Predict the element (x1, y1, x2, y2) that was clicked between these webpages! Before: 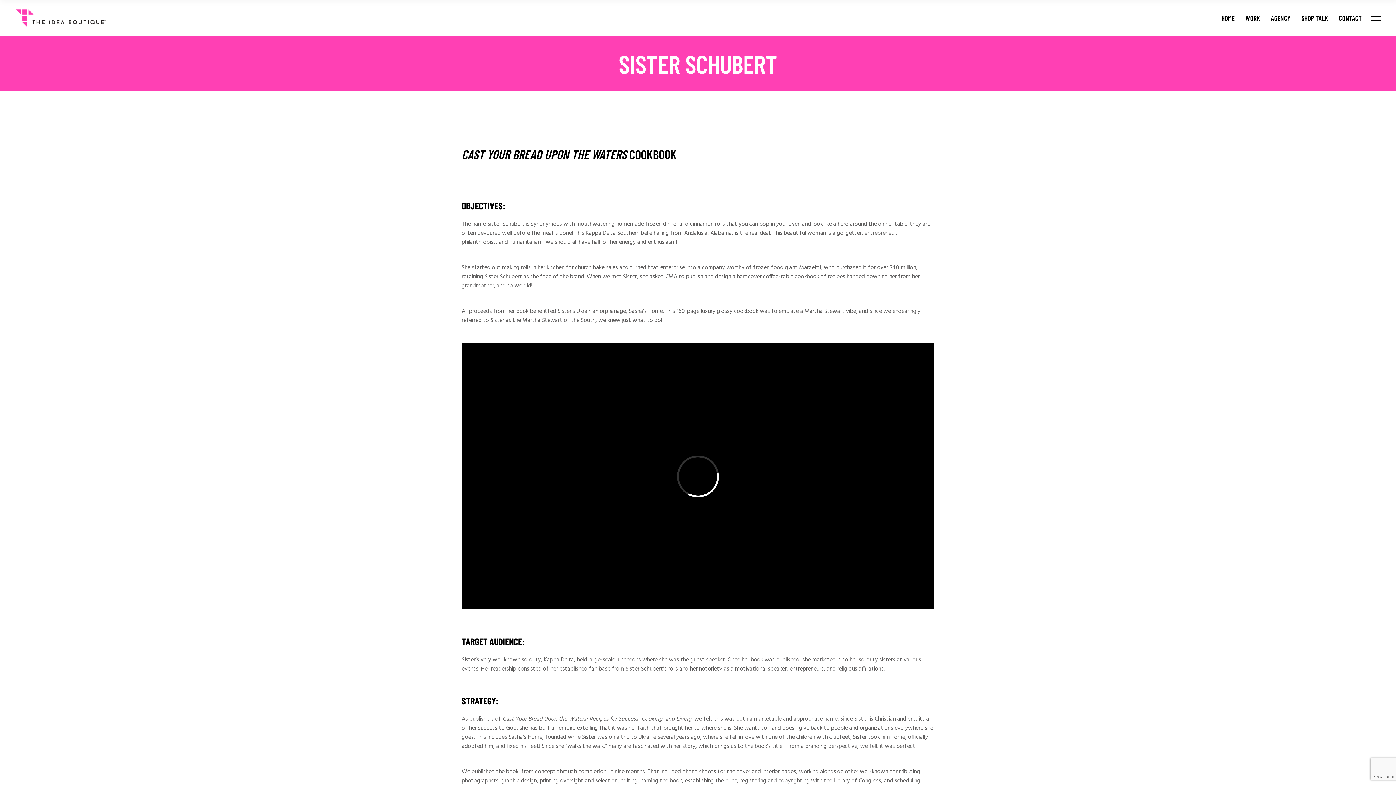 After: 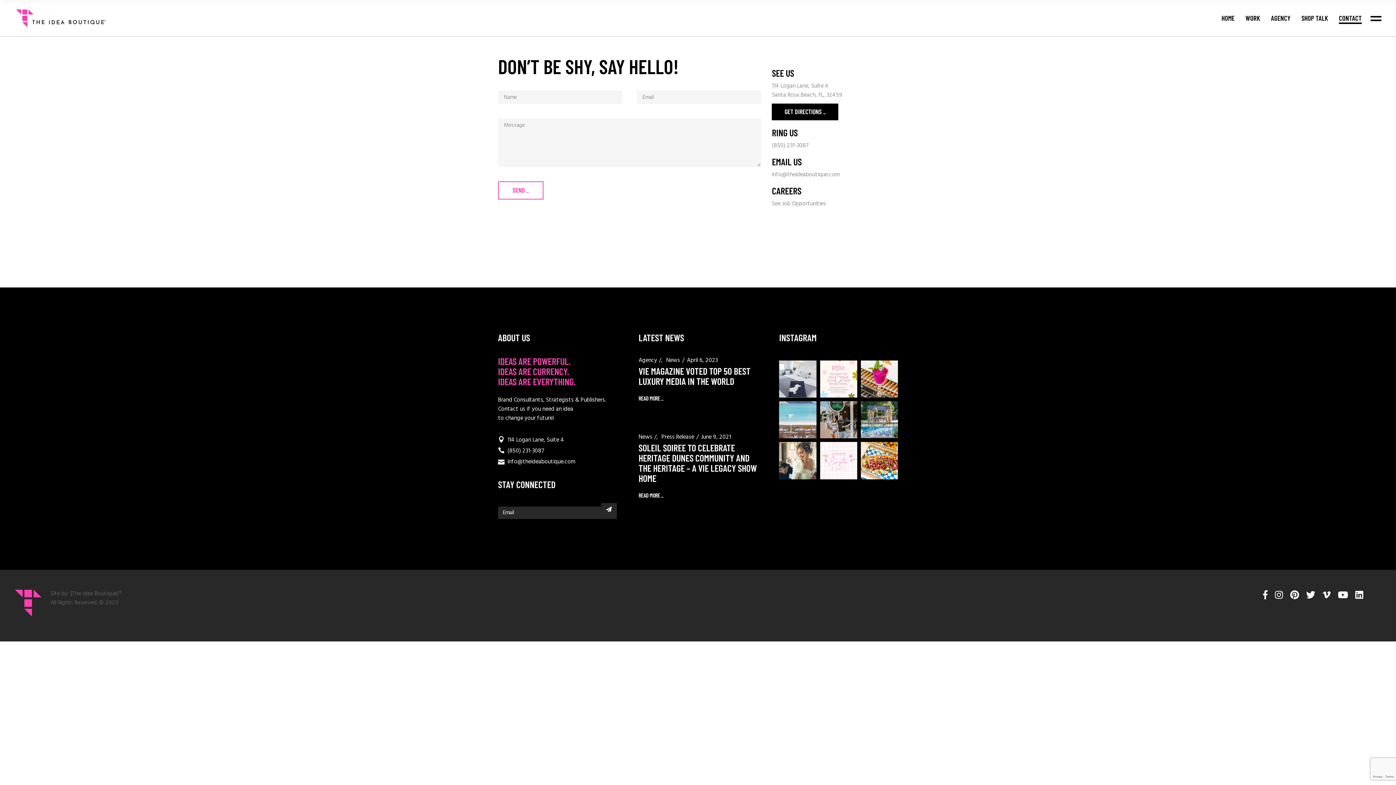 Action: bbox: (1339, 0, 1362, 36) label: CONTACT